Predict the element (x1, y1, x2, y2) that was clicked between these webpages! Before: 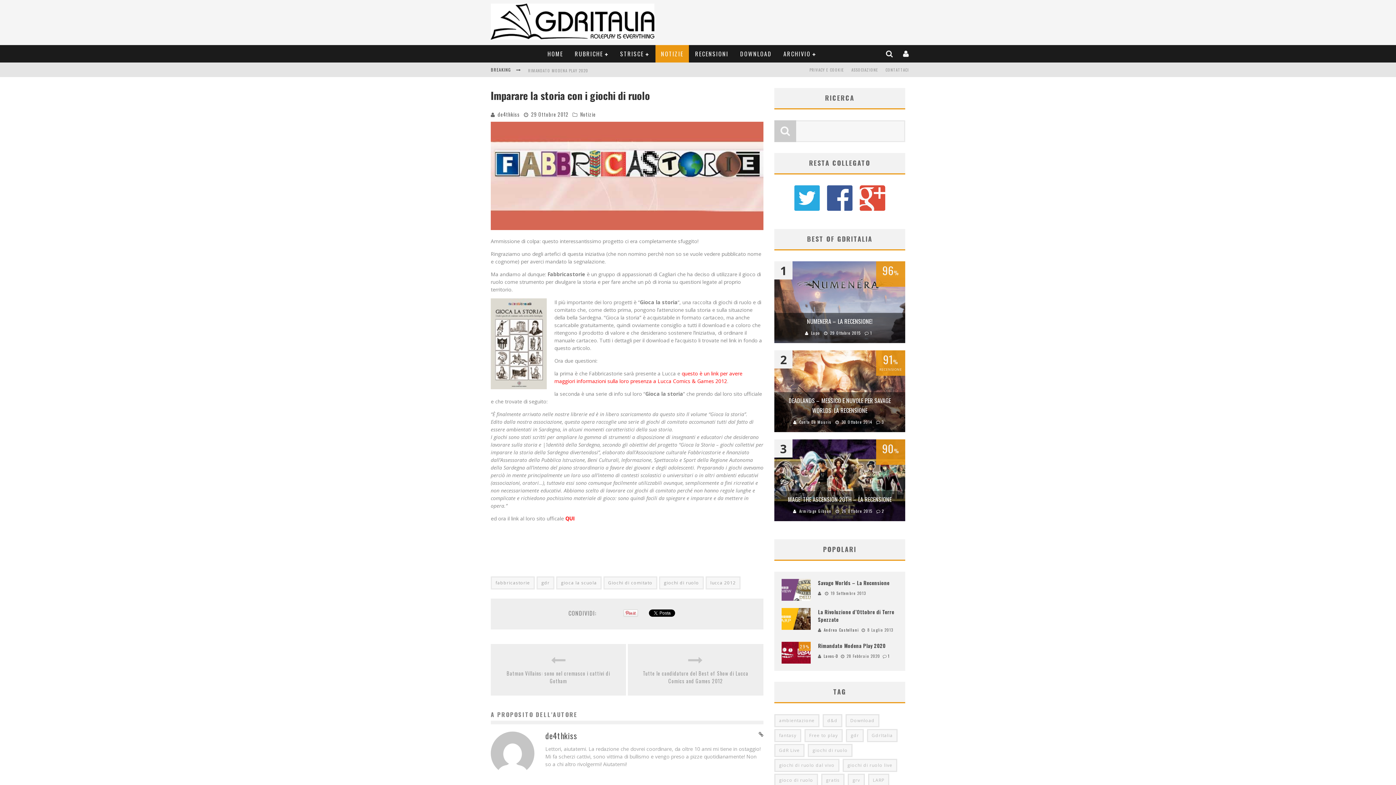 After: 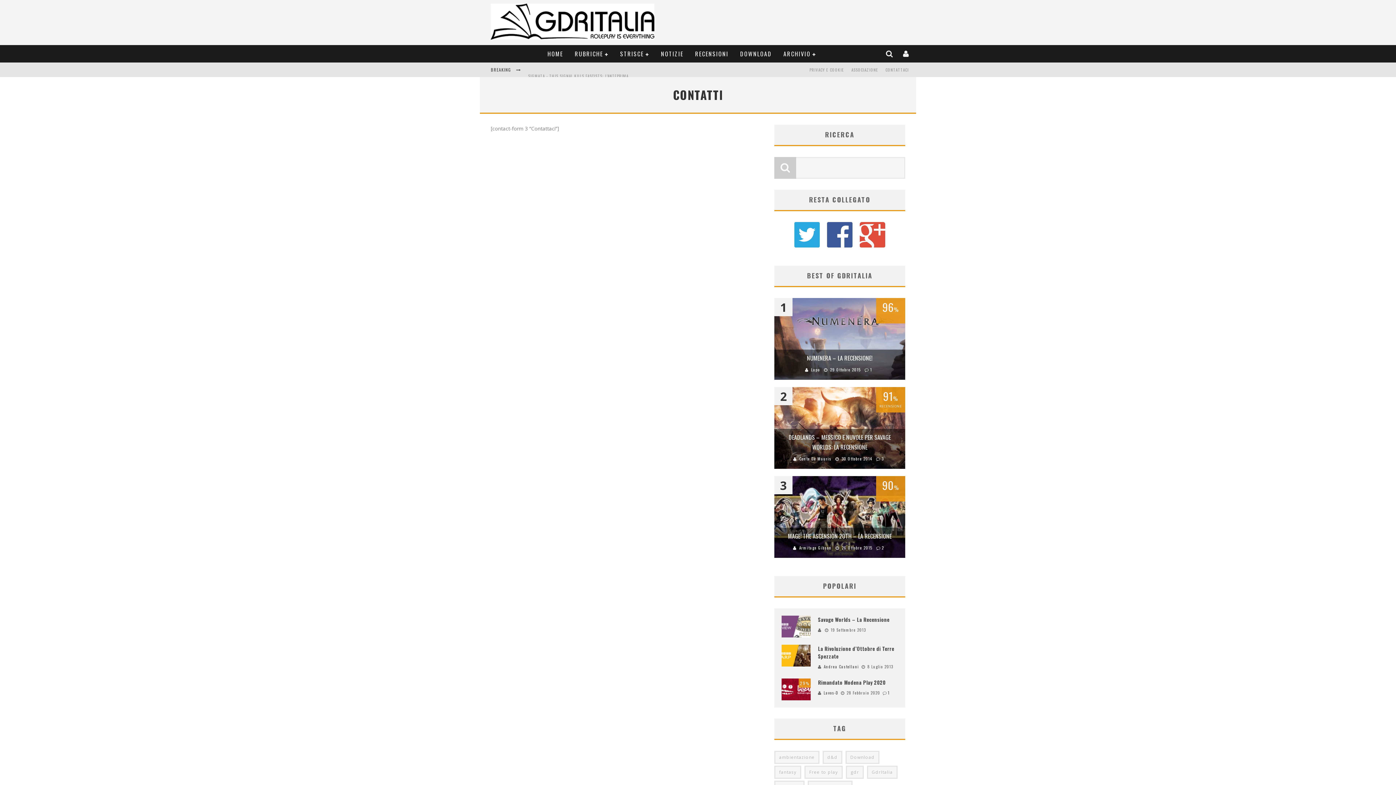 Action: bbox: (882, 62, 912, 77) label: CONTATTACI